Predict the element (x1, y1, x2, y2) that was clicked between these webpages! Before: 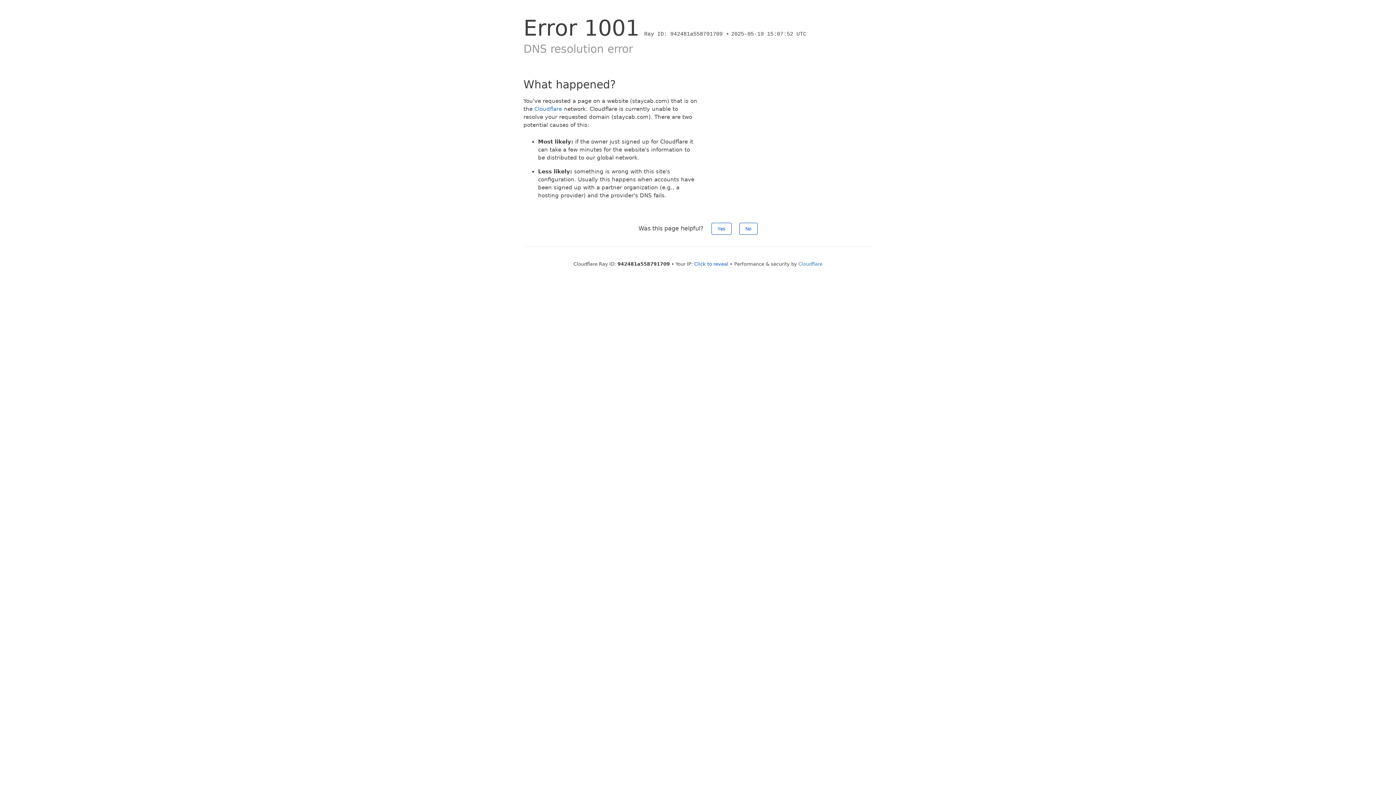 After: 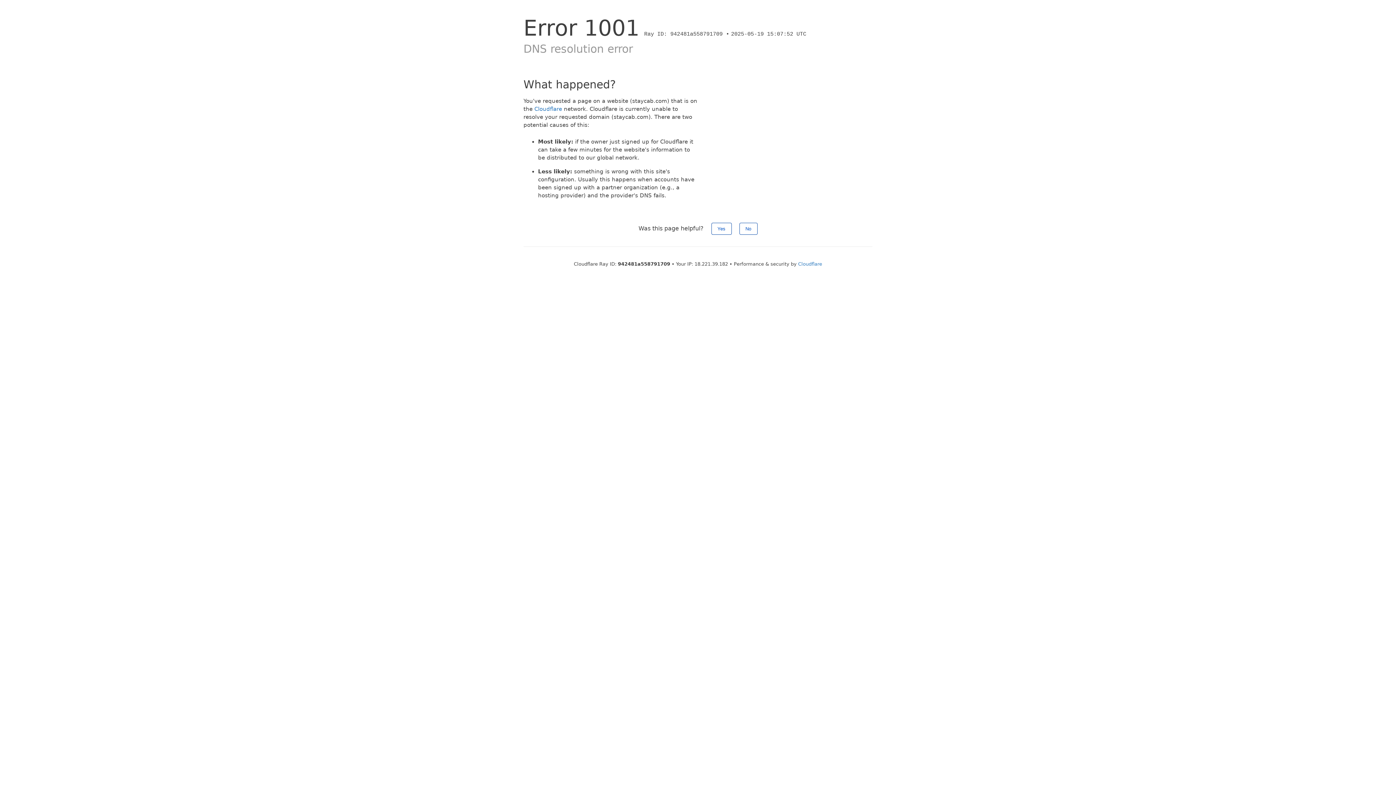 Action: bbox: (694, 261, 728, 266) label: Click to reveal